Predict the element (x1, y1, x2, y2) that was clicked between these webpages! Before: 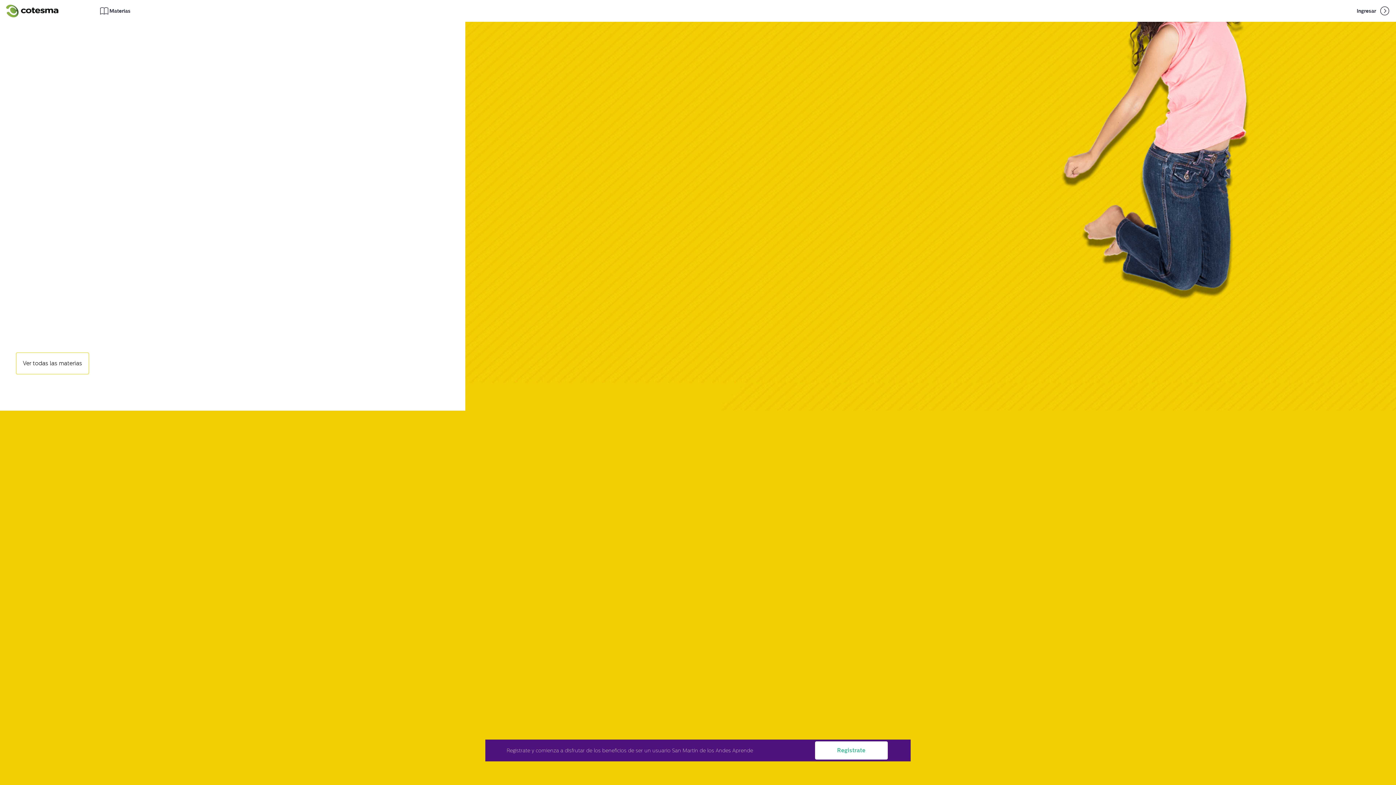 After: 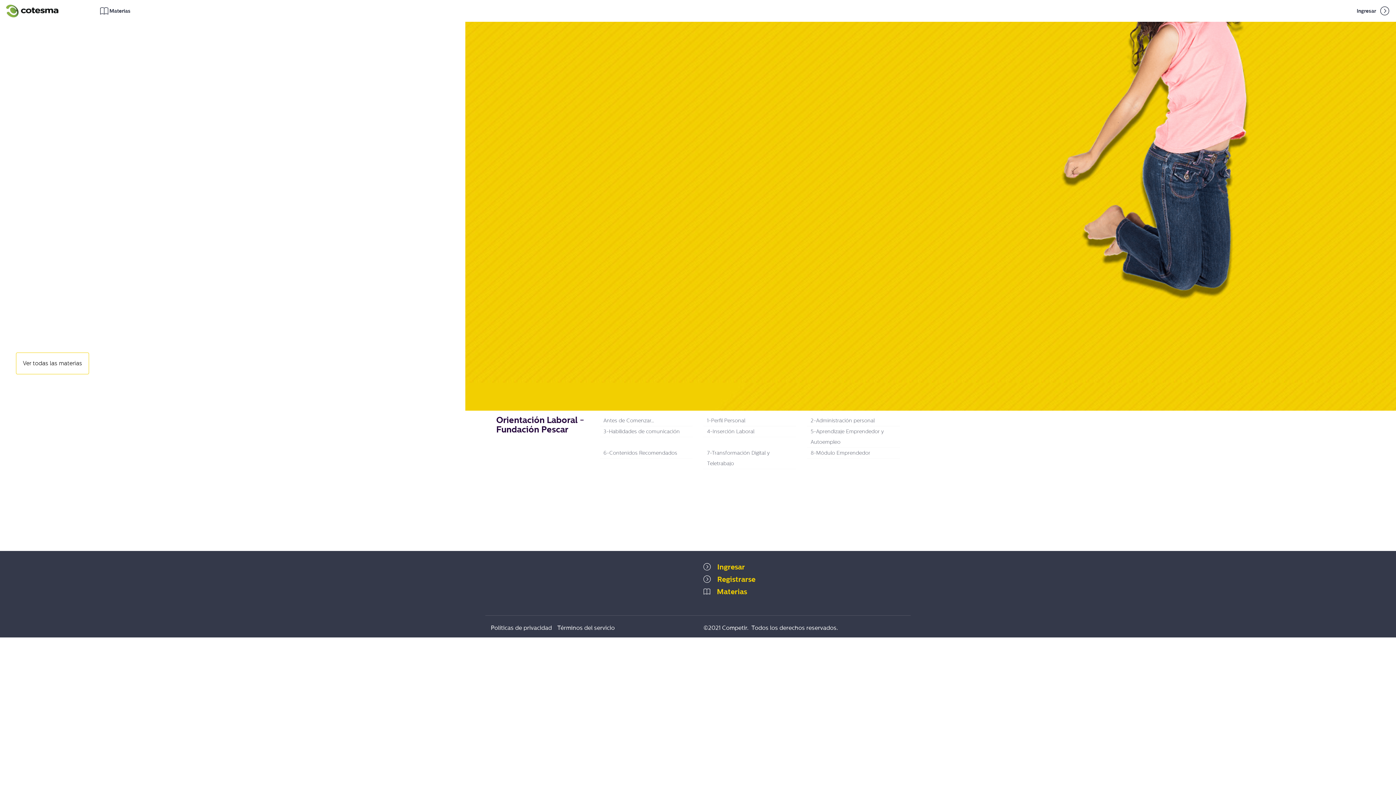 Action: bbox: (16, 352, 89, 374) label: Ver todas las materias